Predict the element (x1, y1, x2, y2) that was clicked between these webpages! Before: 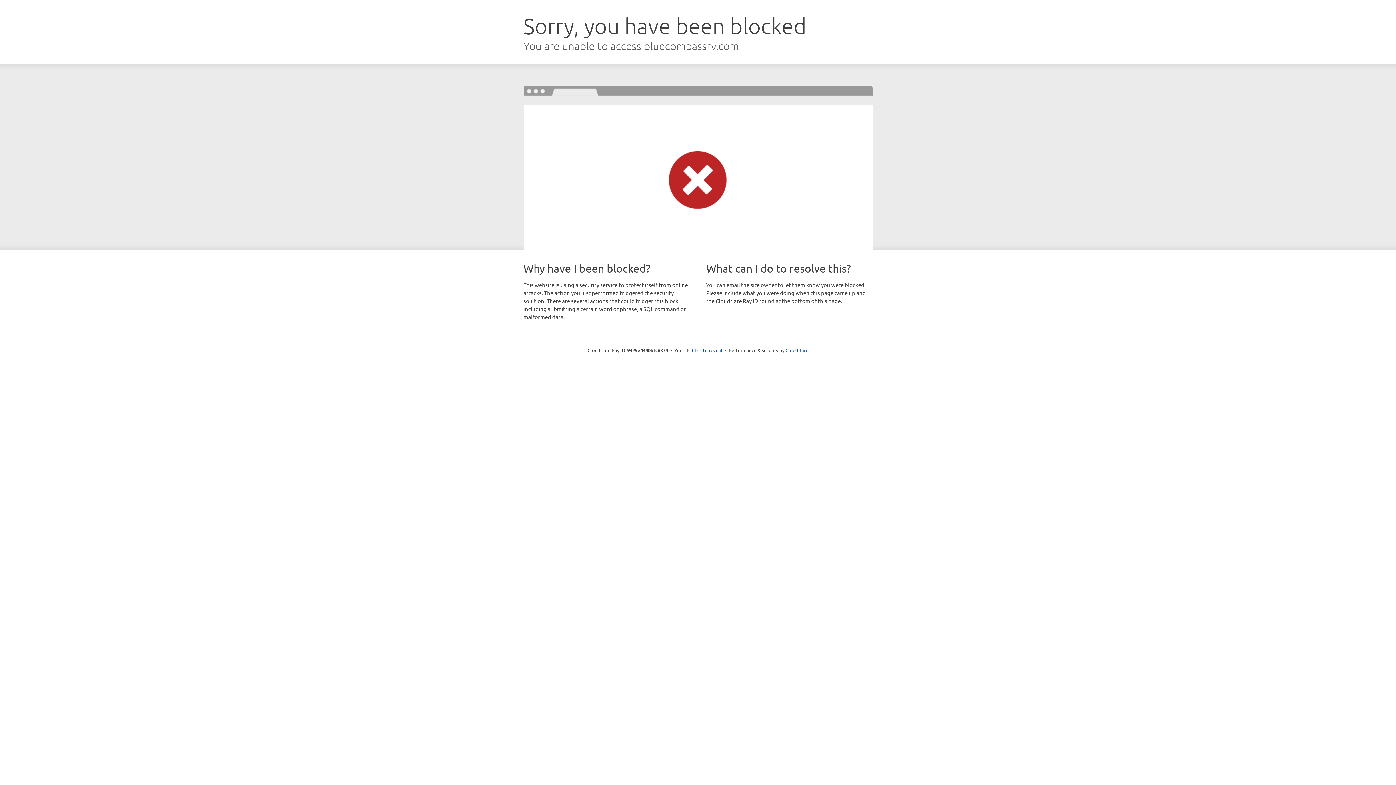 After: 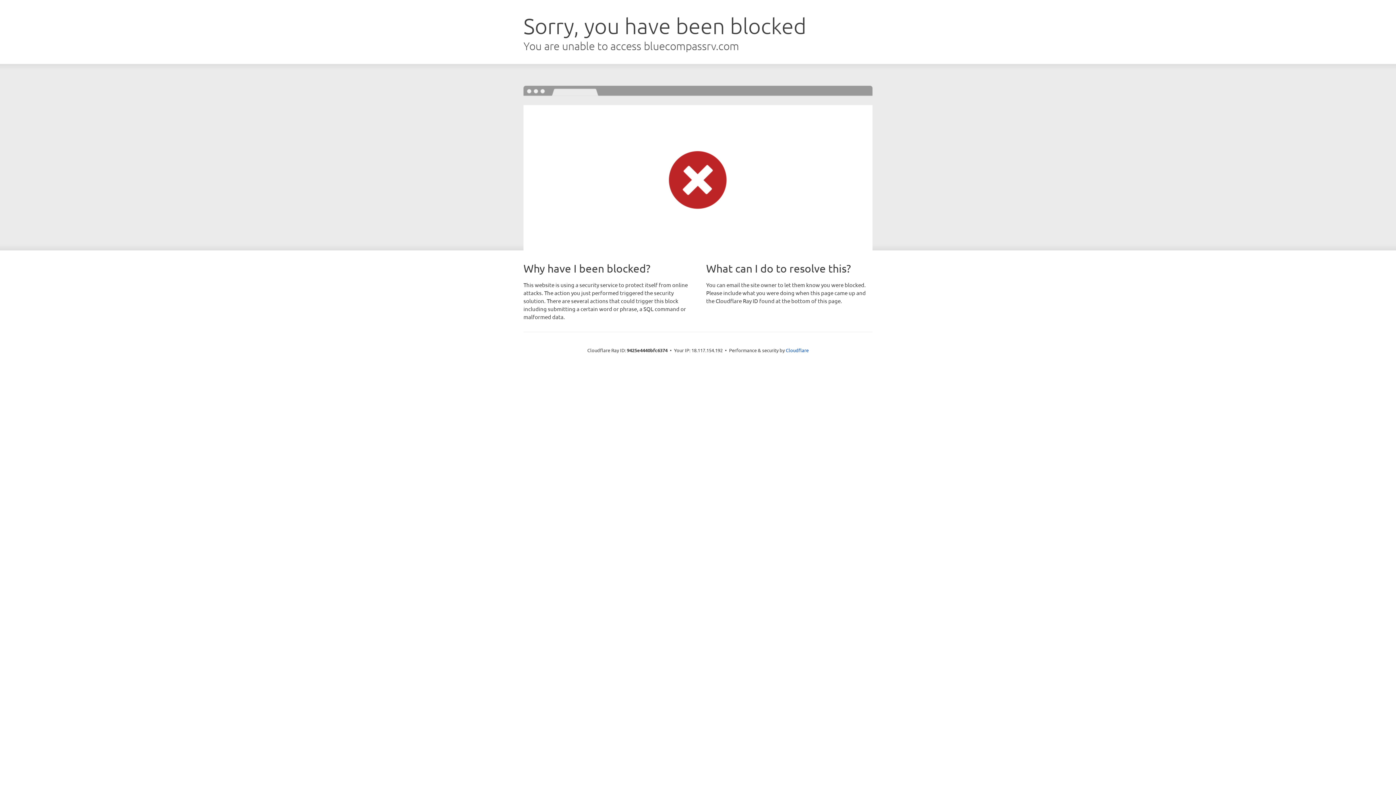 Action: bbox: (692, 346, 722, 353) label: Click to reveal